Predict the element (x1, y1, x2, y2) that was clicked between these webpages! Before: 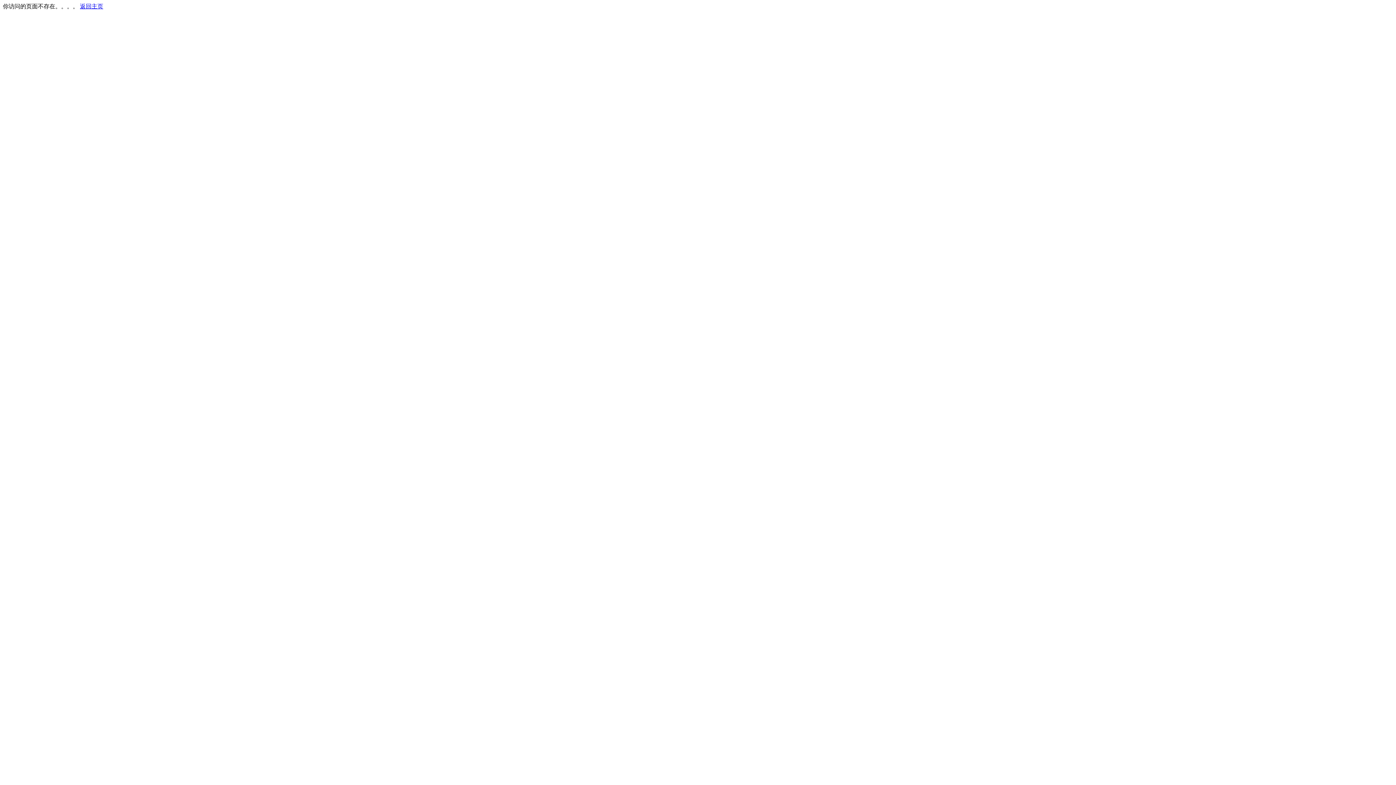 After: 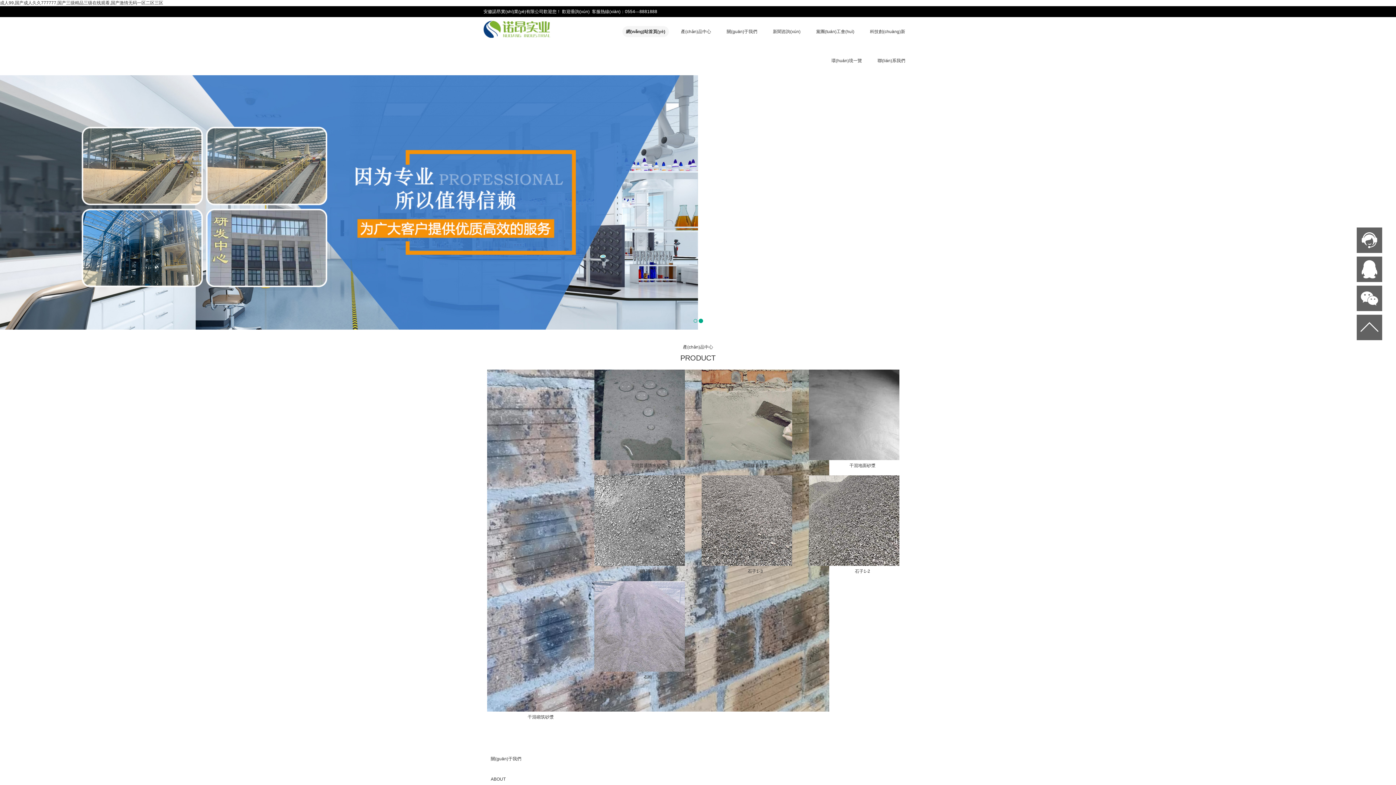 Action: label: 返回主页 bbox: (80, 3, 103, 9)